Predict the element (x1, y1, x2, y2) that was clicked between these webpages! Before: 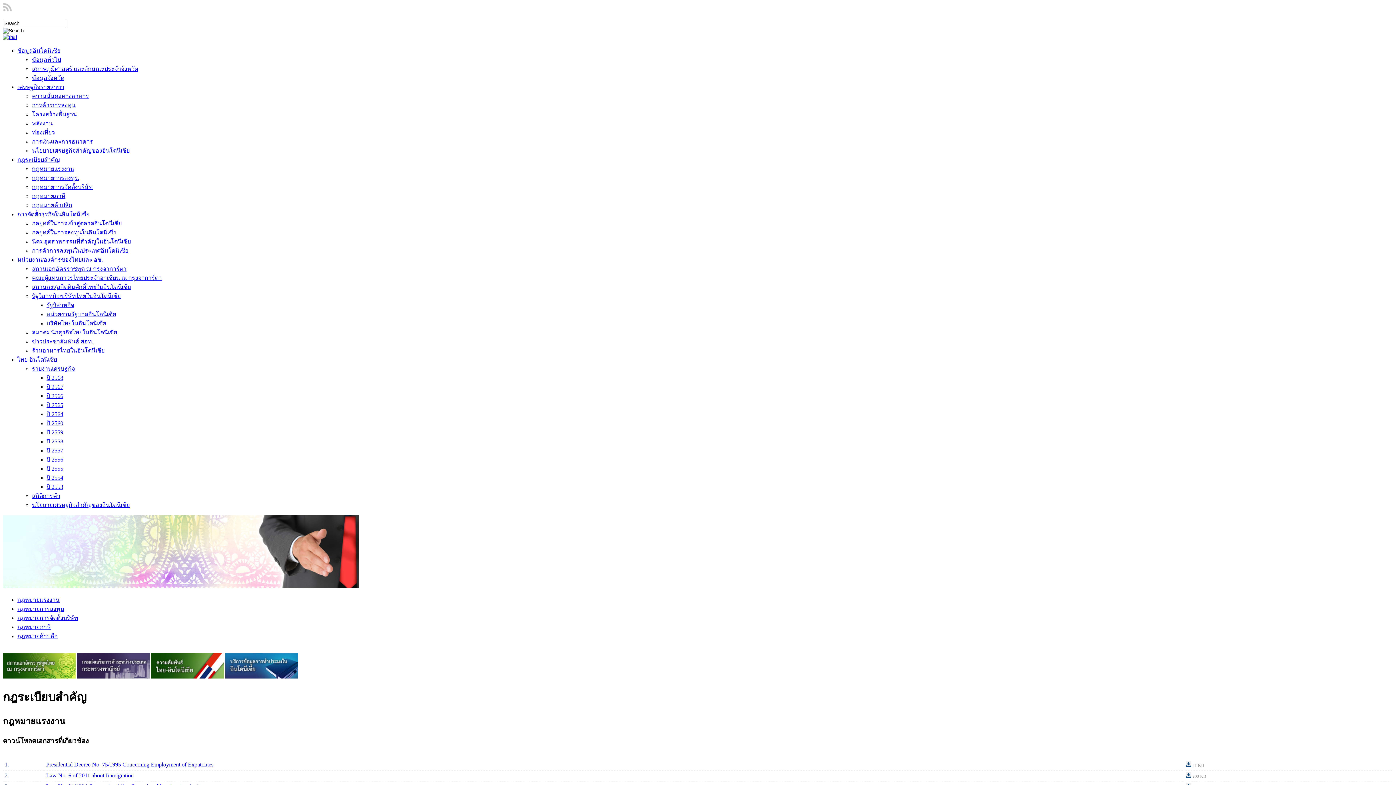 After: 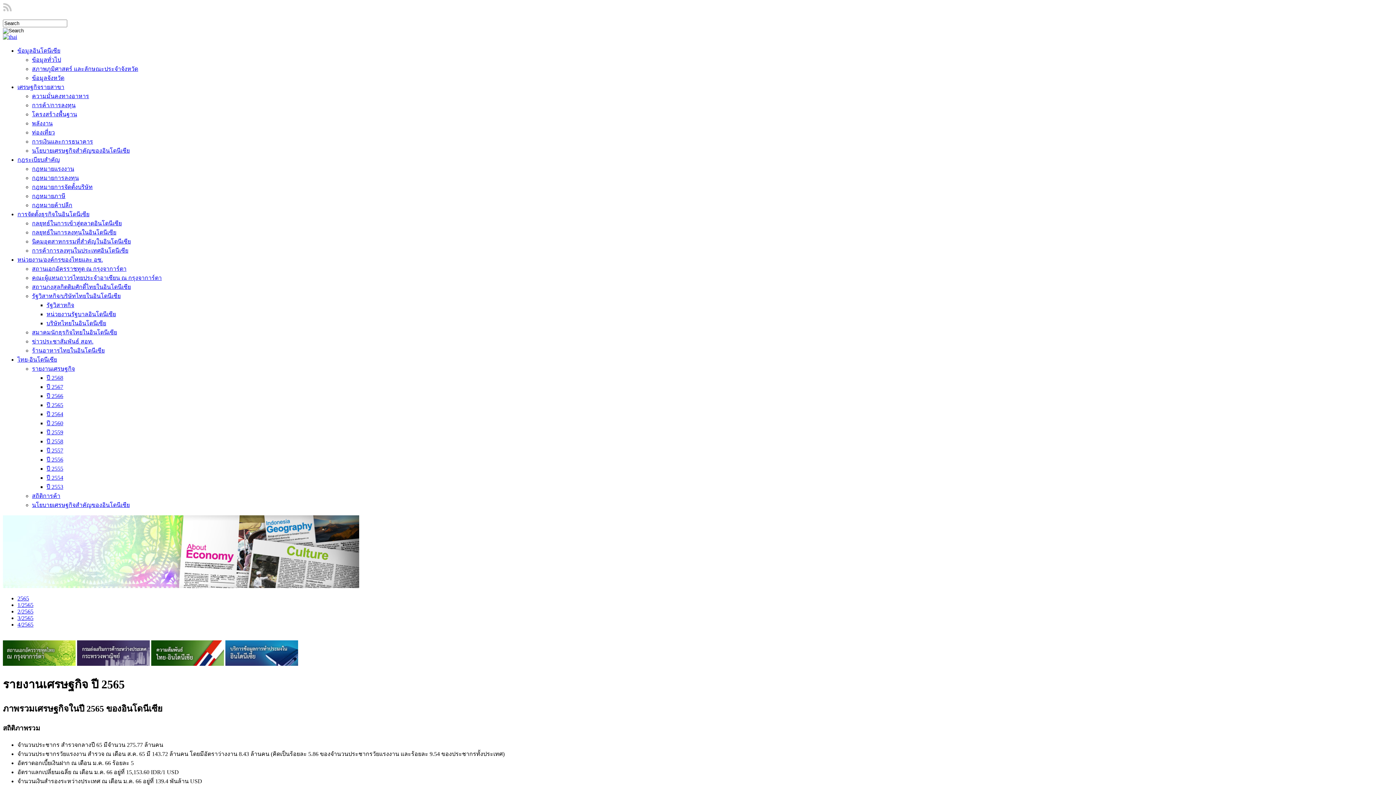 Action: label: ปี 2565 bbox: (46, 402, 63, 408)